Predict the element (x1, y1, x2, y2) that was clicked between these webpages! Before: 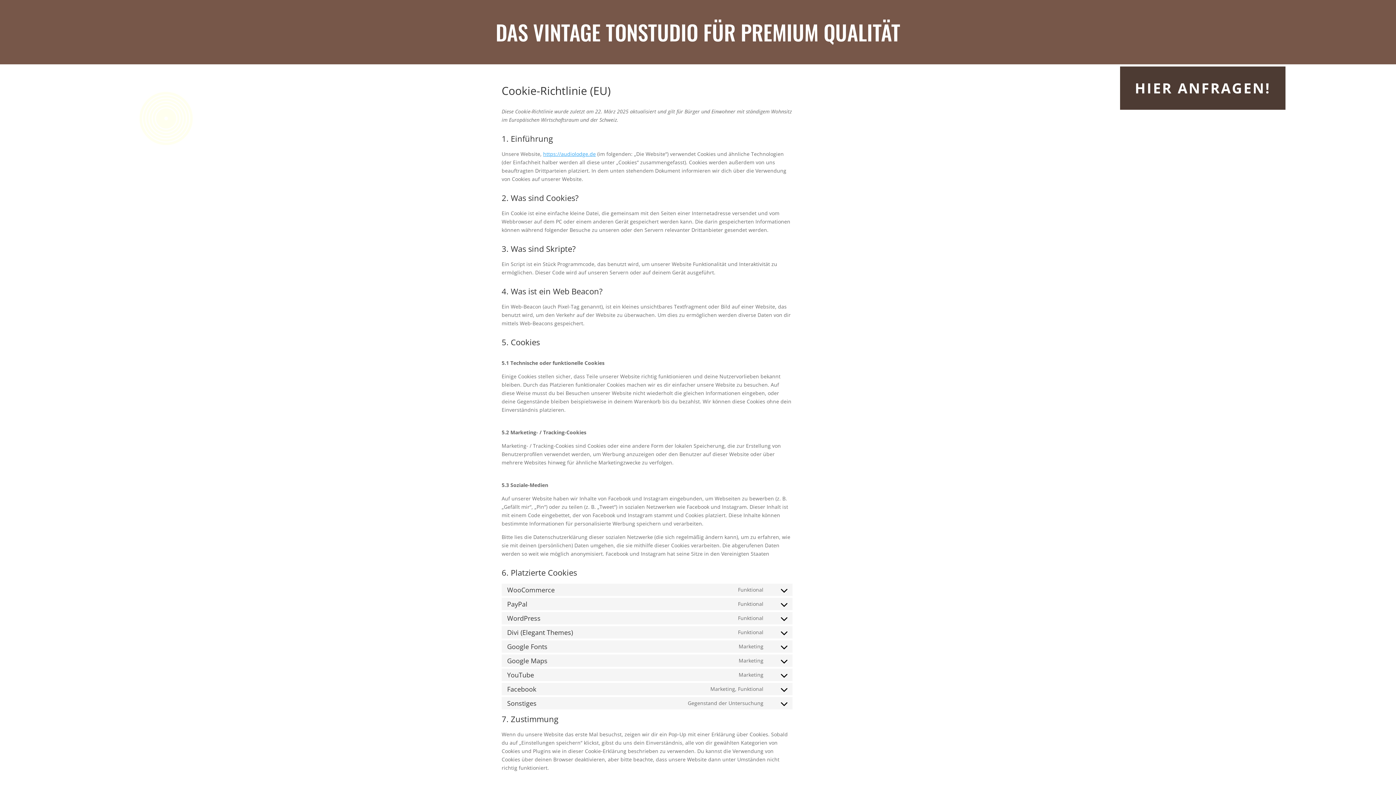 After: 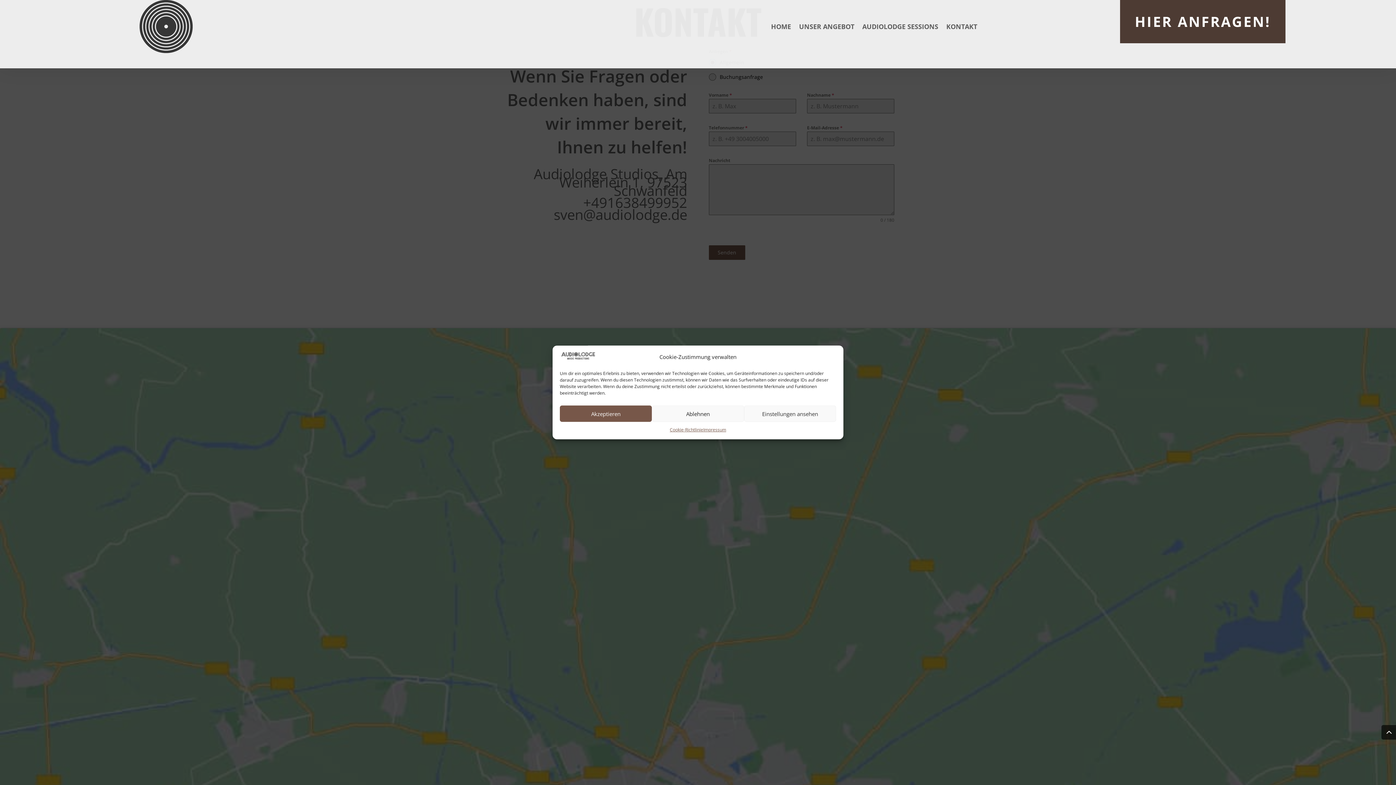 Action: bbox: (946, 92, 977, 145) label: KONTAKT